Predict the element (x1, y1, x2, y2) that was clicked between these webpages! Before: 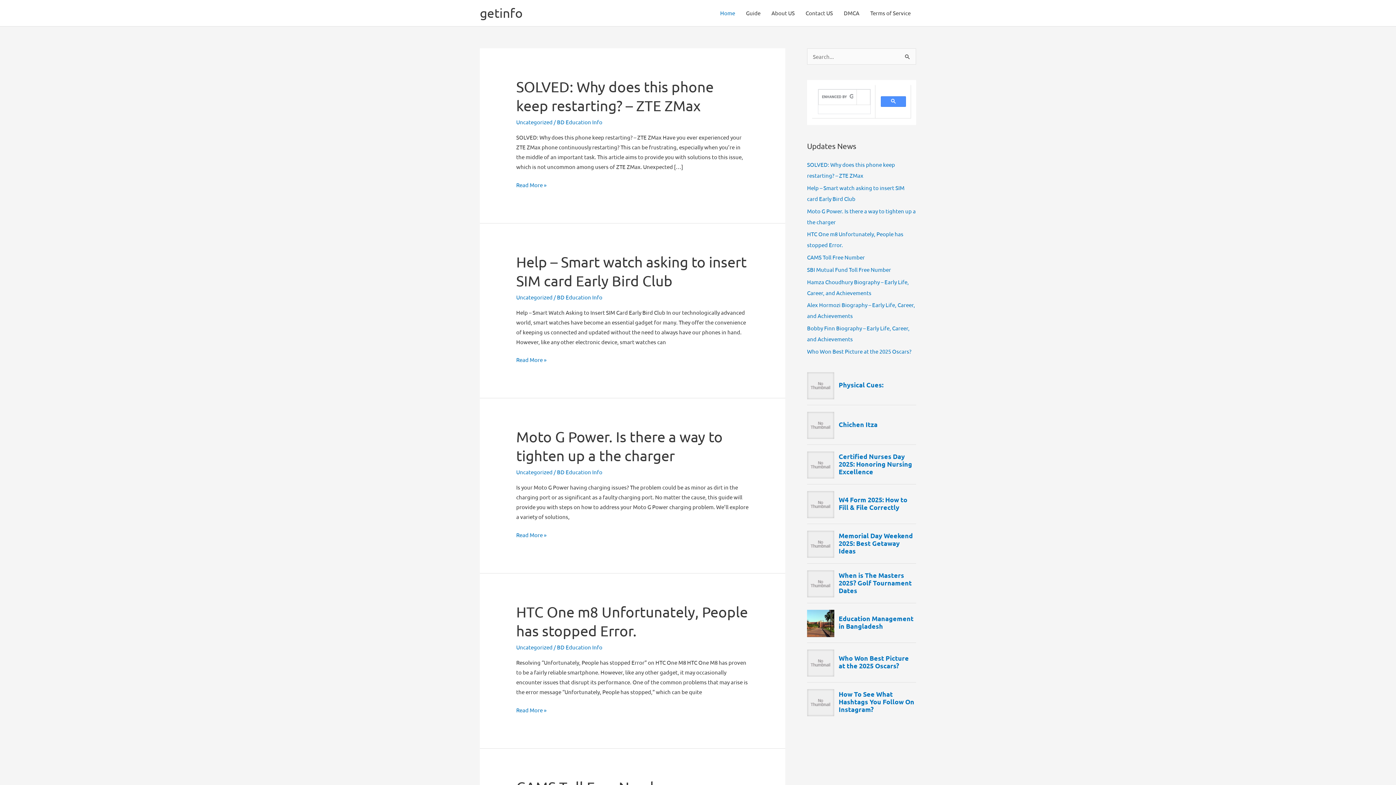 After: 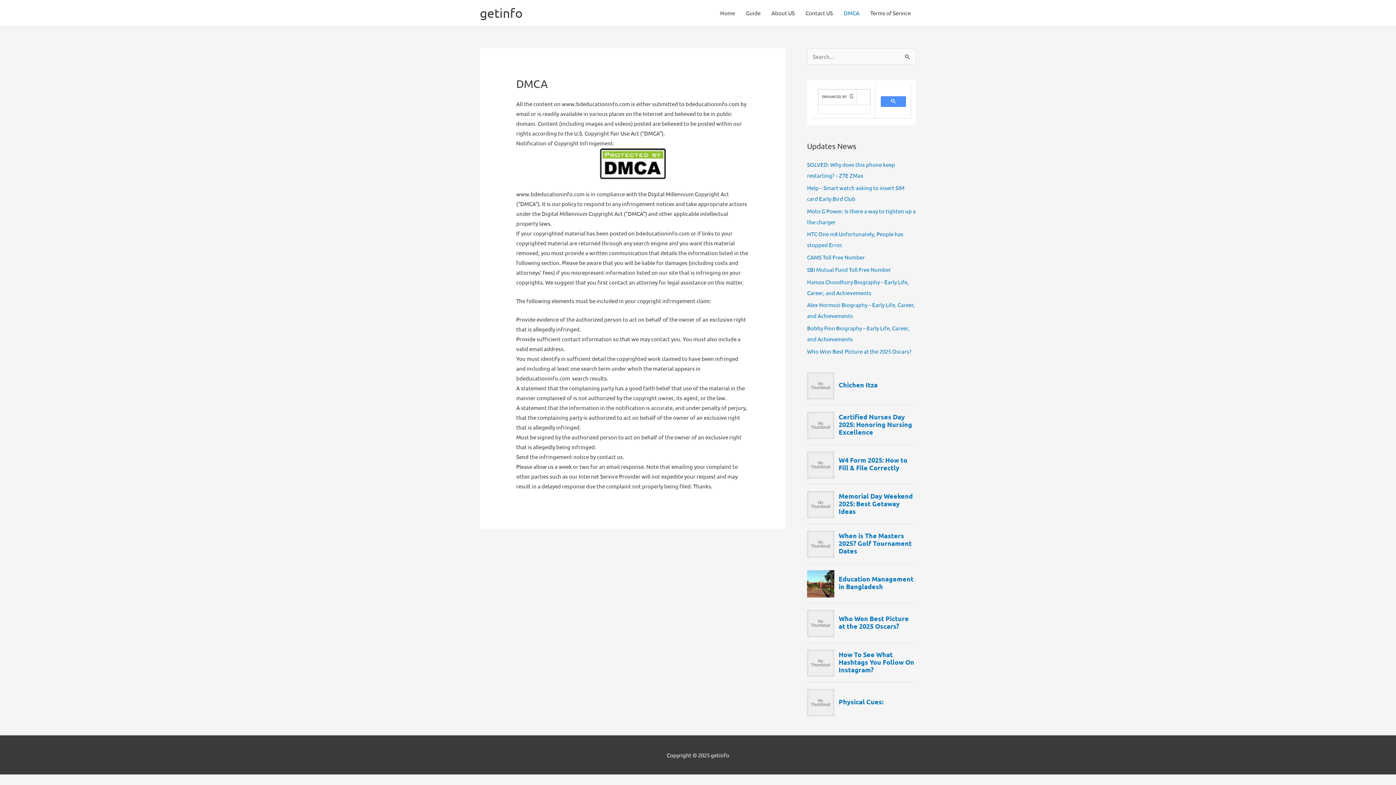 Action: bbox: (838, 0, 865, 26) label: DMCA